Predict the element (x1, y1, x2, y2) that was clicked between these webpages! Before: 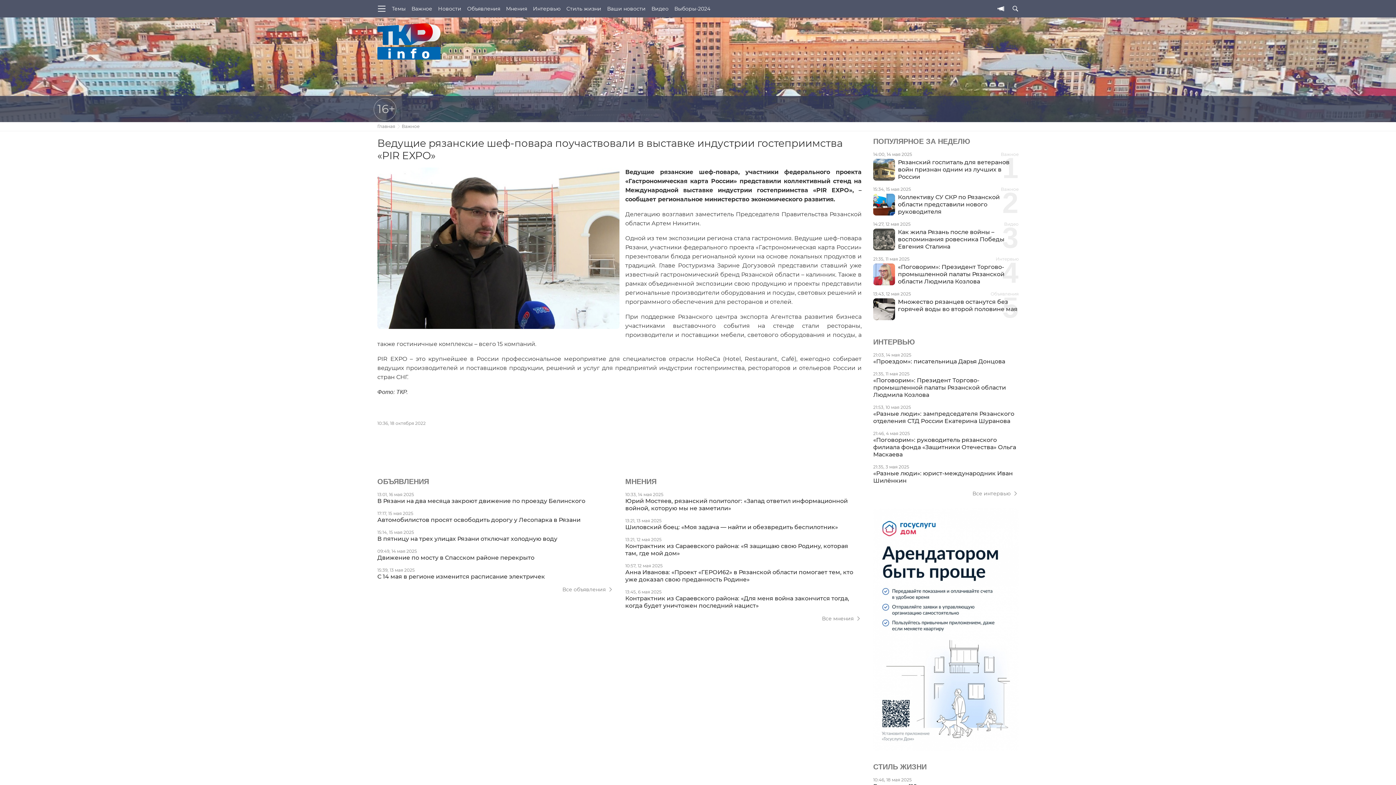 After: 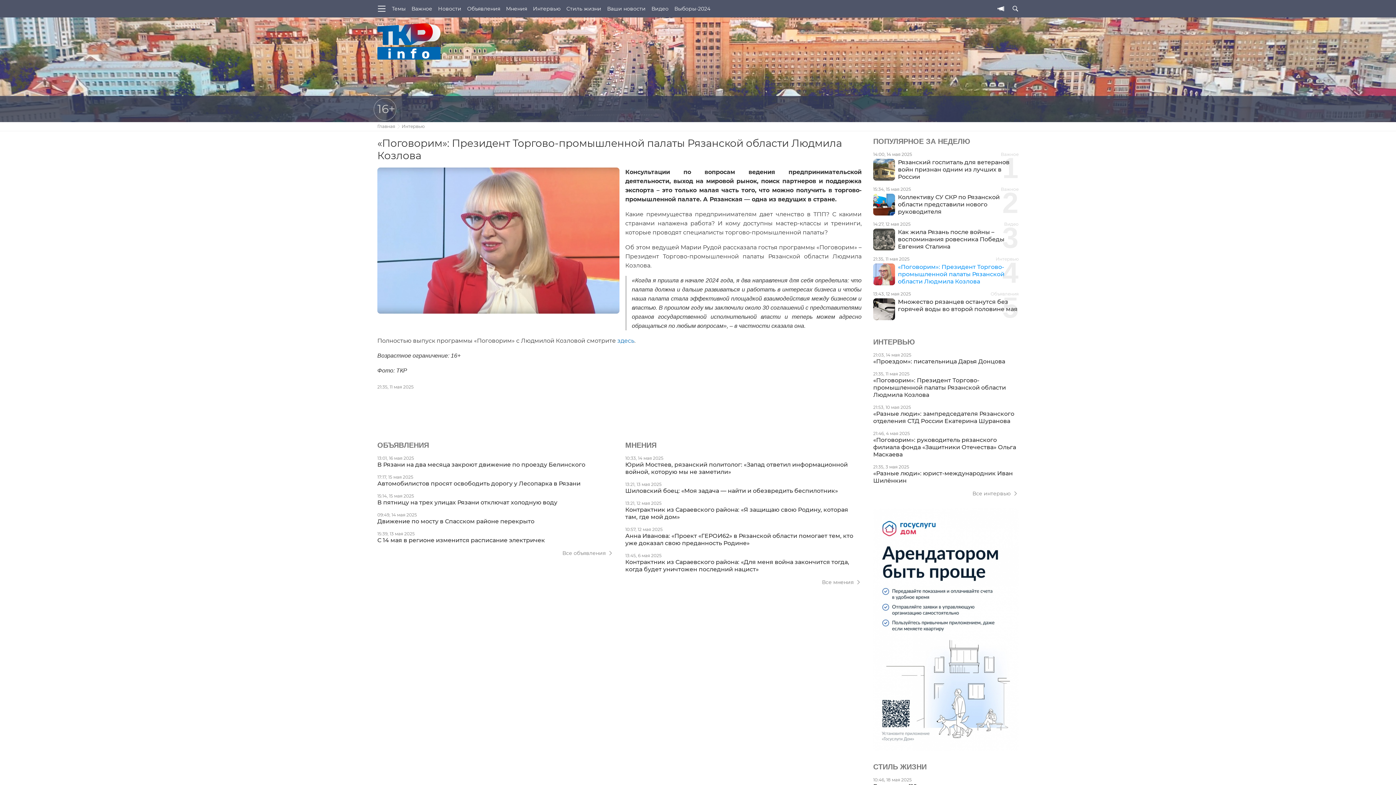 Action: label: Интервью
21:35, 11 мая 2025
«Поговорим»: Президент Торгово-промышленной палаты Рязанской области Людмила Козлова bbox: (873, 256, 1018, 285)